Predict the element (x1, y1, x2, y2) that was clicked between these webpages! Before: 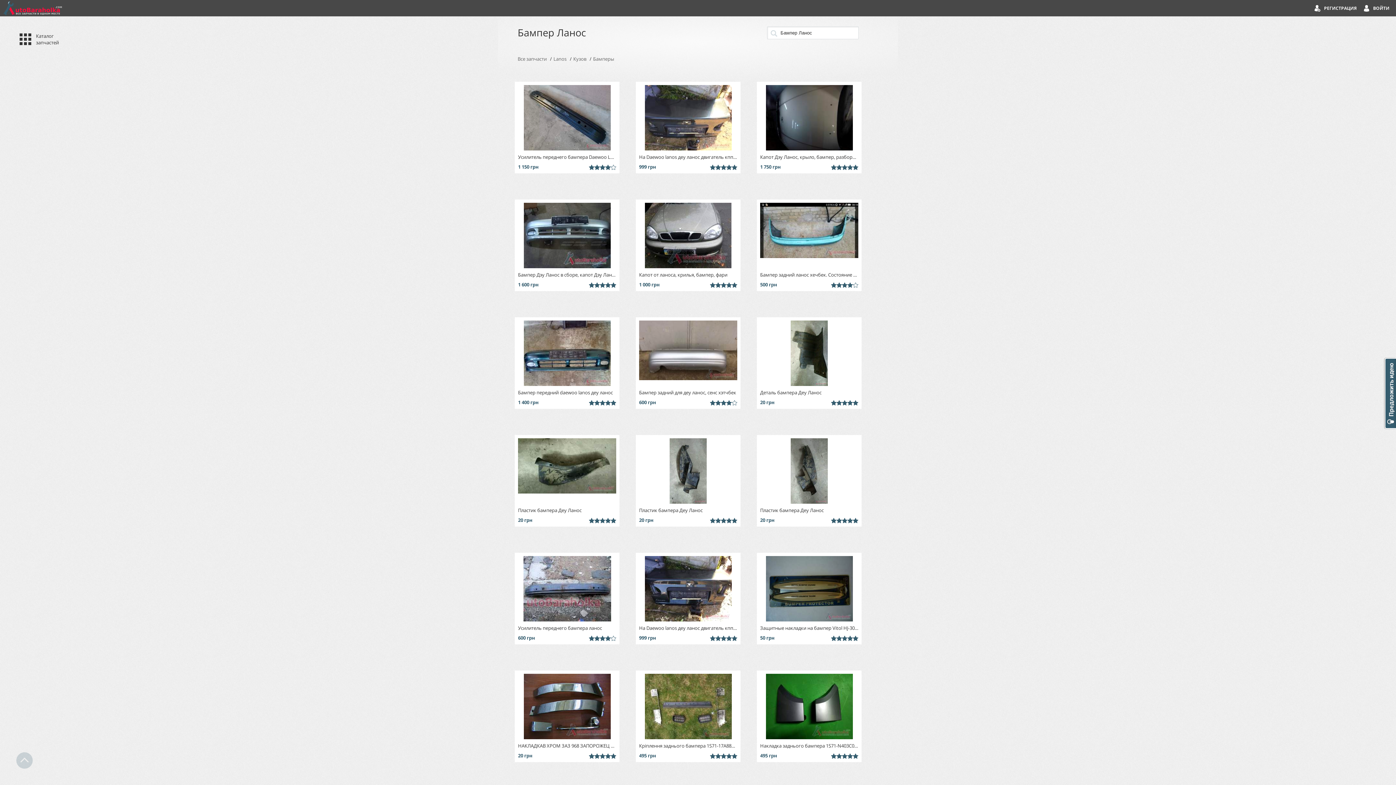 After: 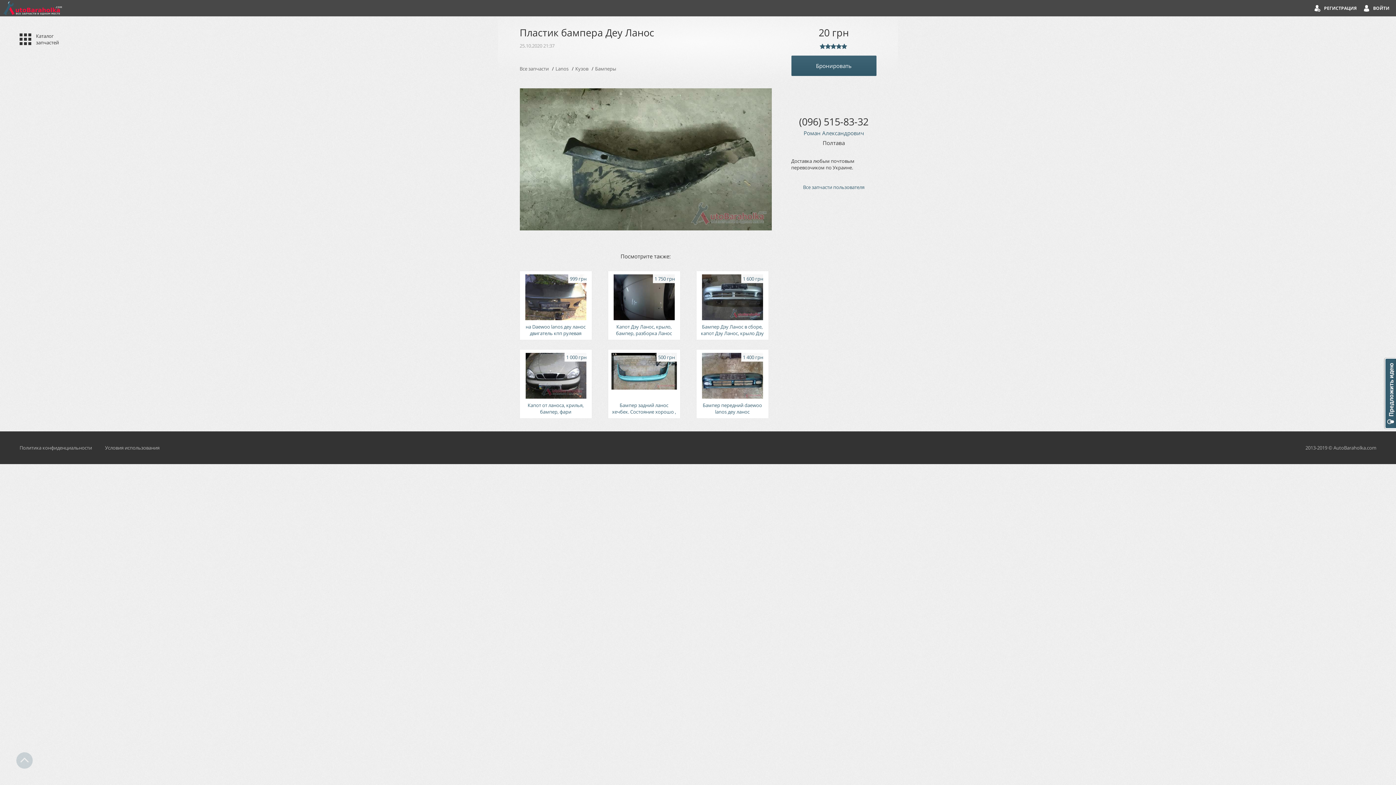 Action: bbox: (518, 438, 616, 504)